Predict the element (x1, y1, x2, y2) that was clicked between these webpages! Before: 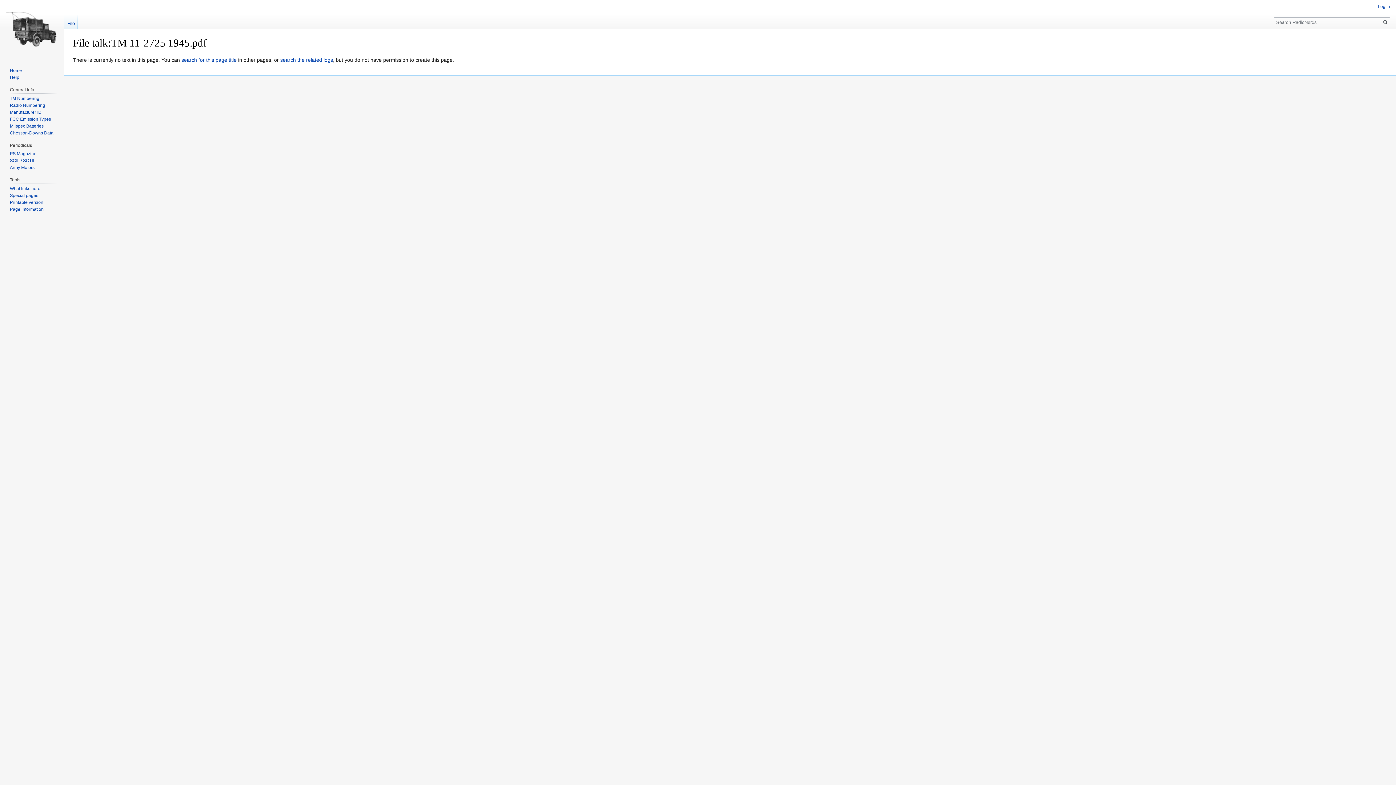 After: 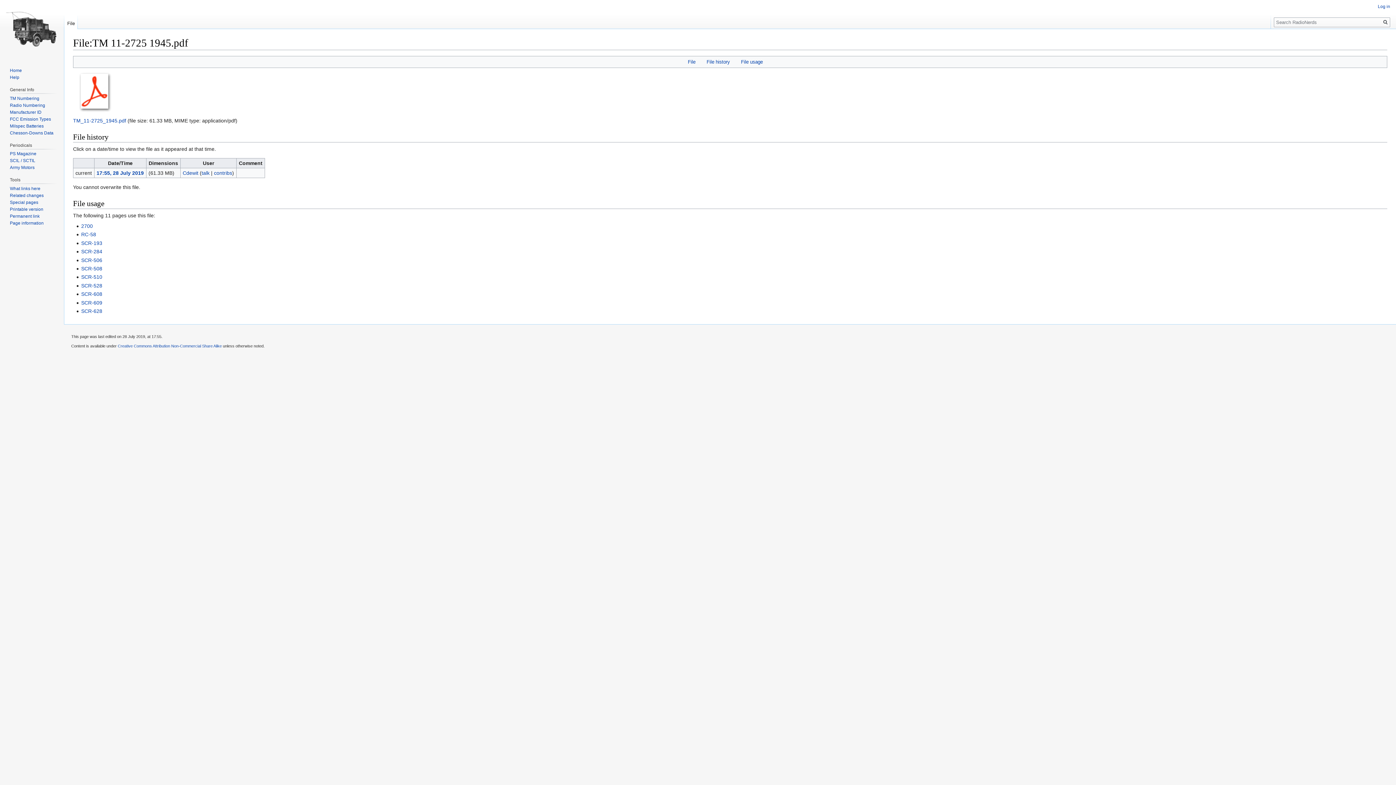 Action: label: File bbox: (64, 14, 77, 29)